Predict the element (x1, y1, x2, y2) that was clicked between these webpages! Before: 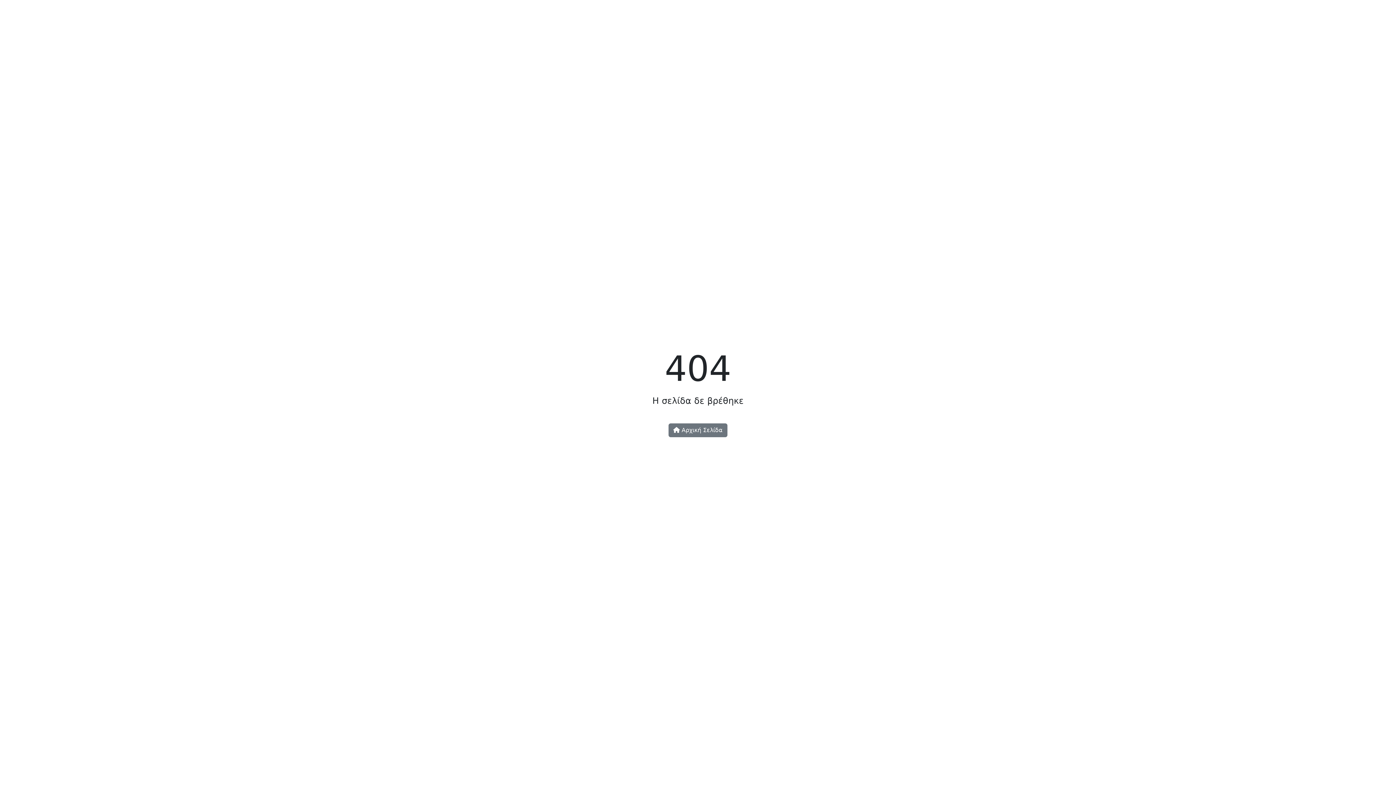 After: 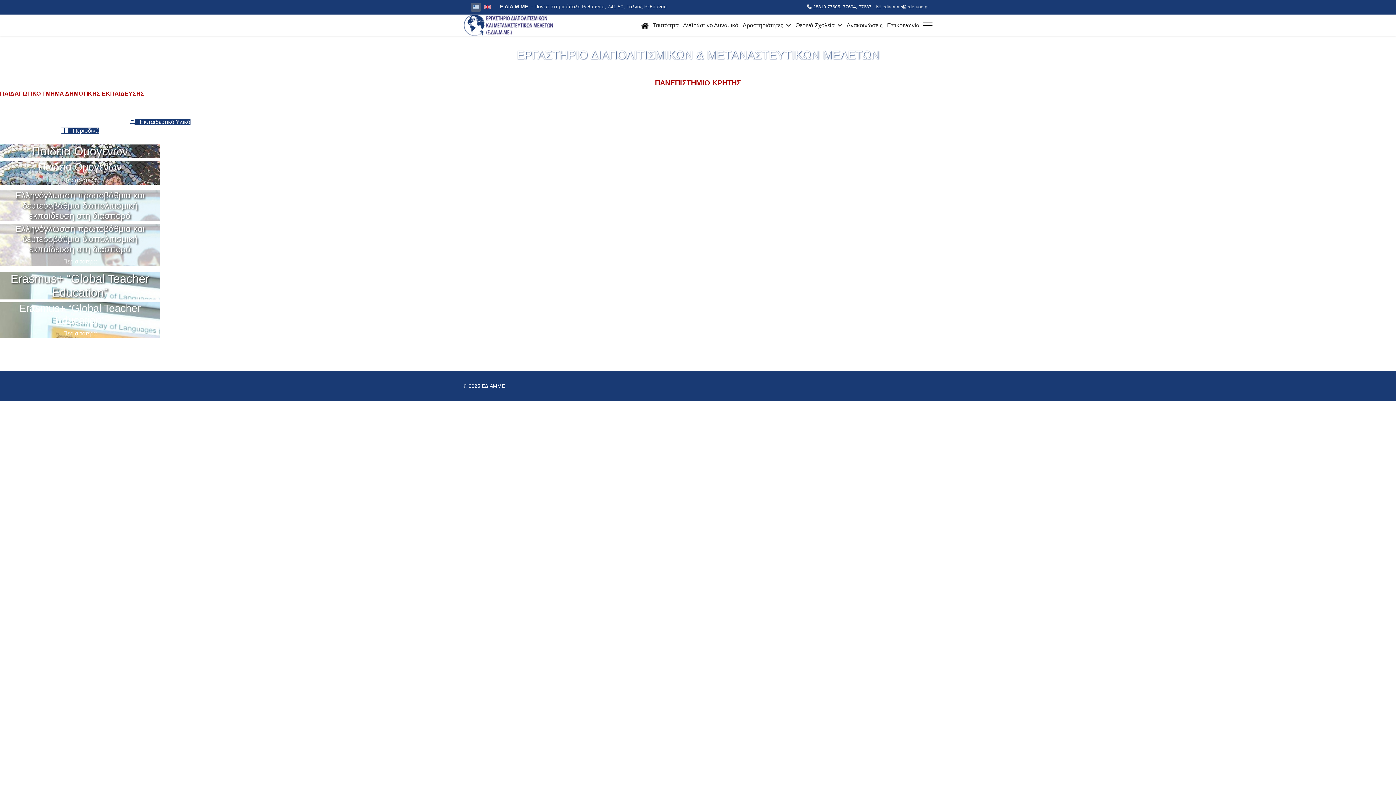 Action: label:  Αρχική Σελίδα bbox: (668, 423, 727, 437)